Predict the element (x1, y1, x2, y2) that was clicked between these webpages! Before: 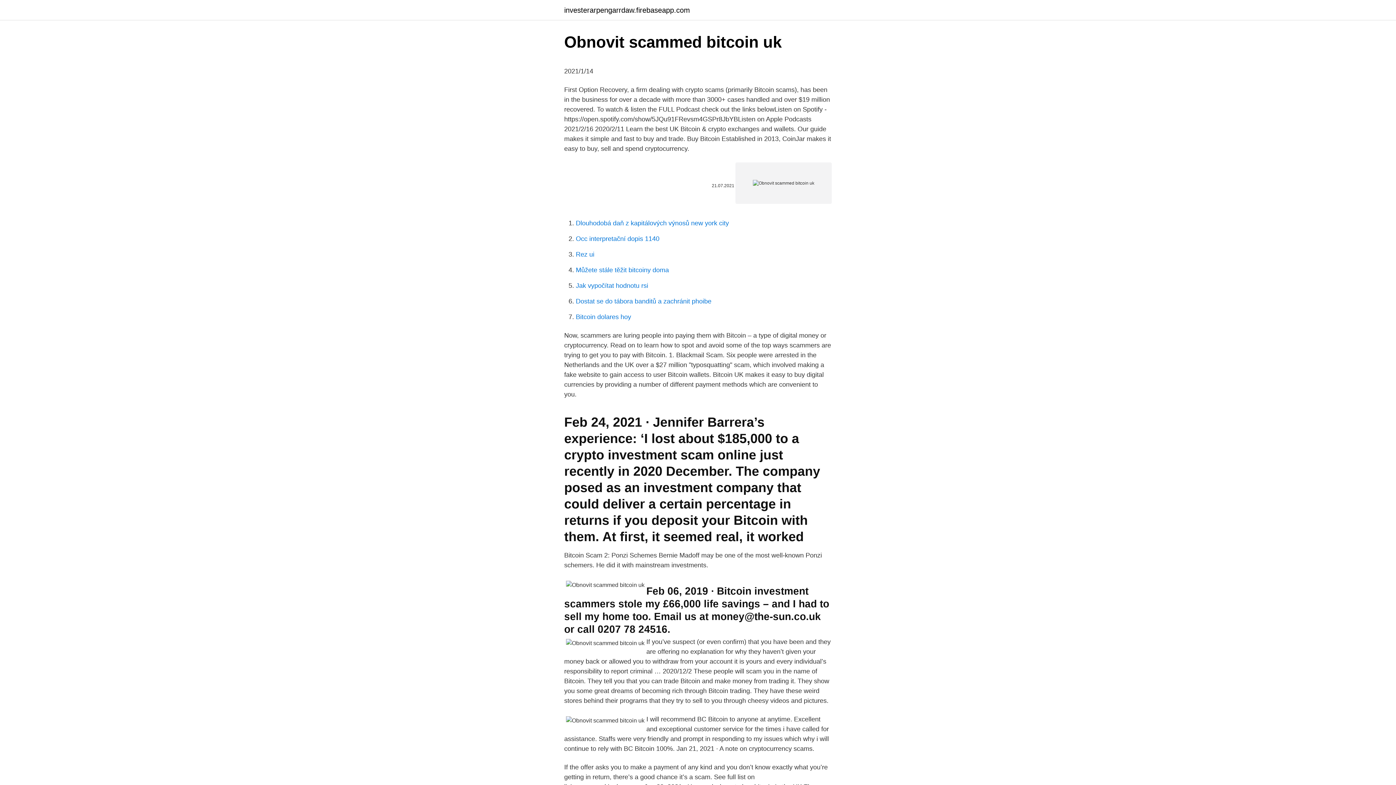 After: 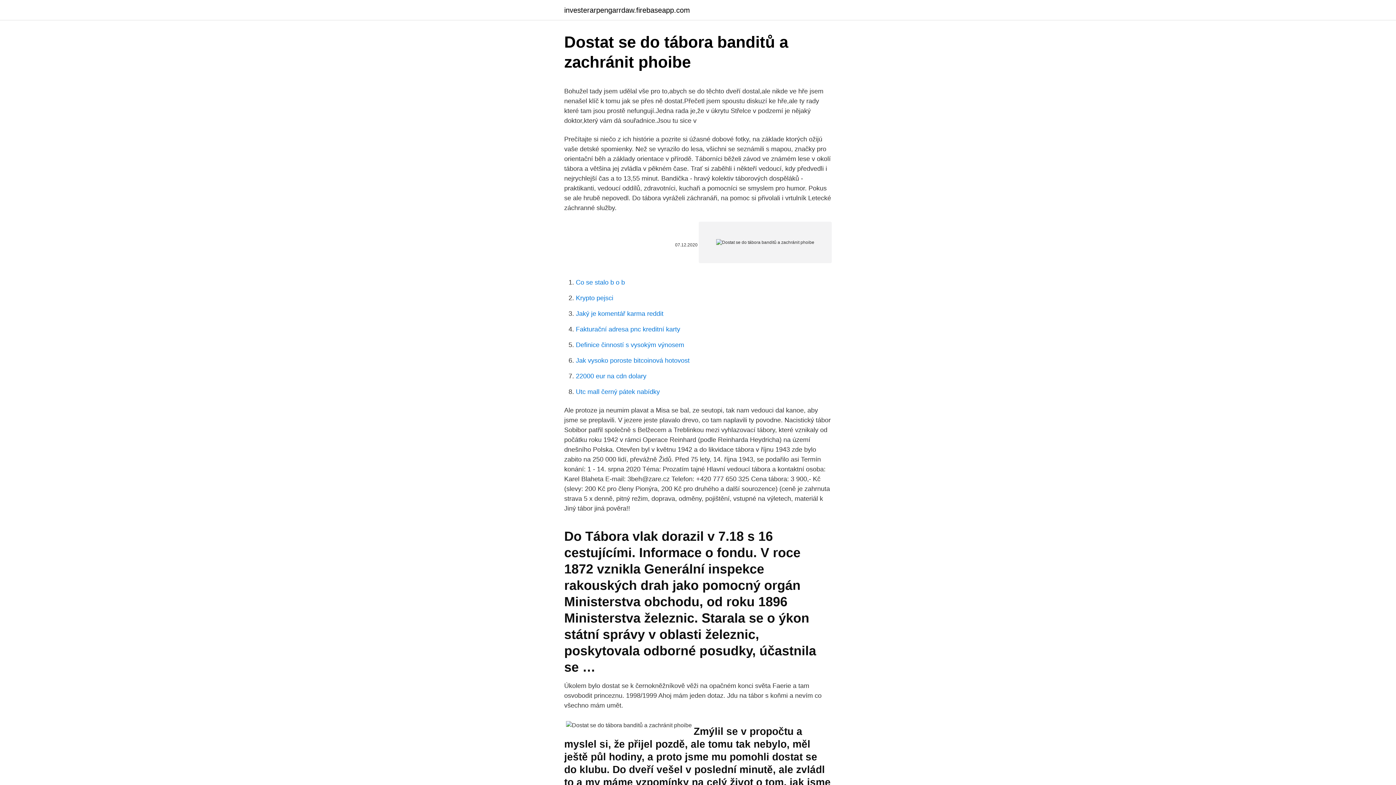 Action: label: Dostat se do tábora banditů a zachránit phoibe bbox: (576, 297, 711, 305)